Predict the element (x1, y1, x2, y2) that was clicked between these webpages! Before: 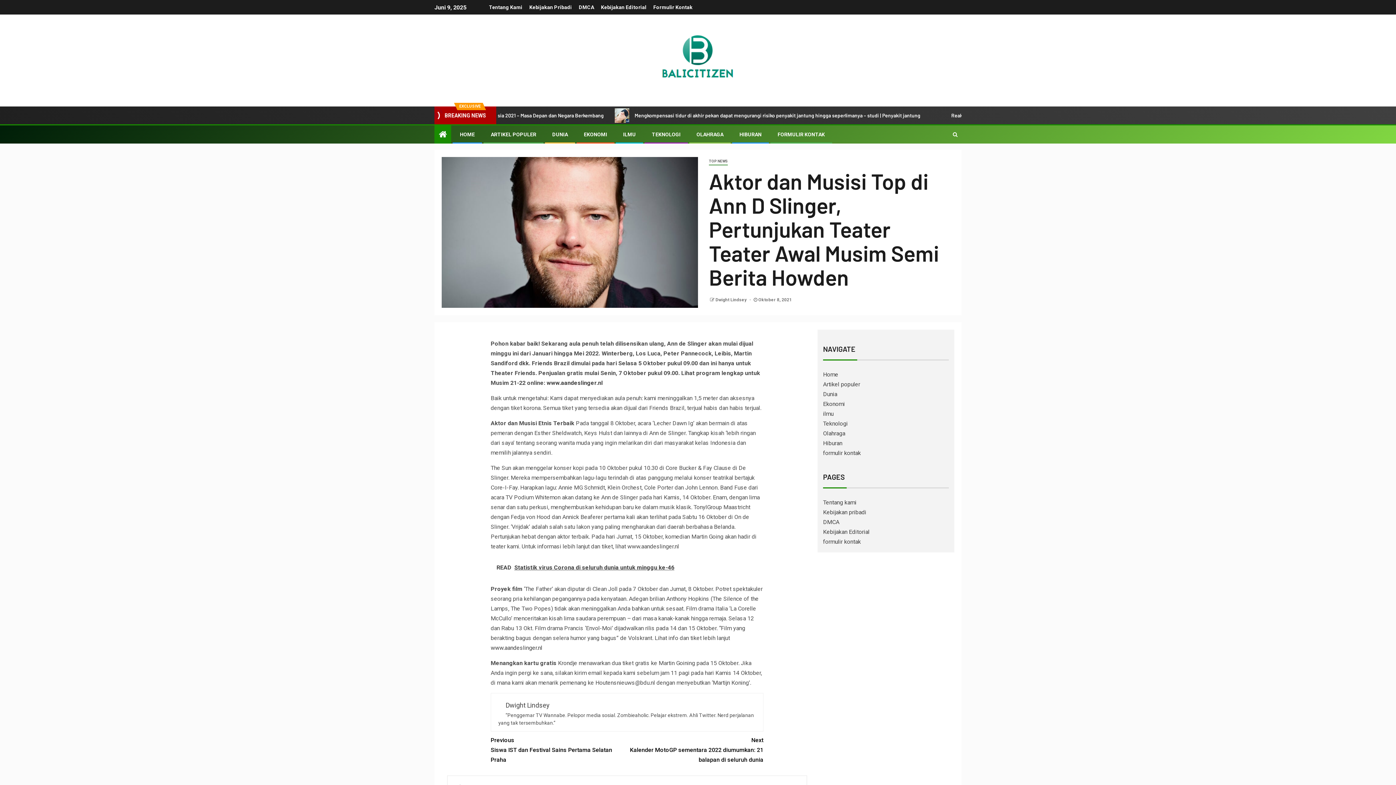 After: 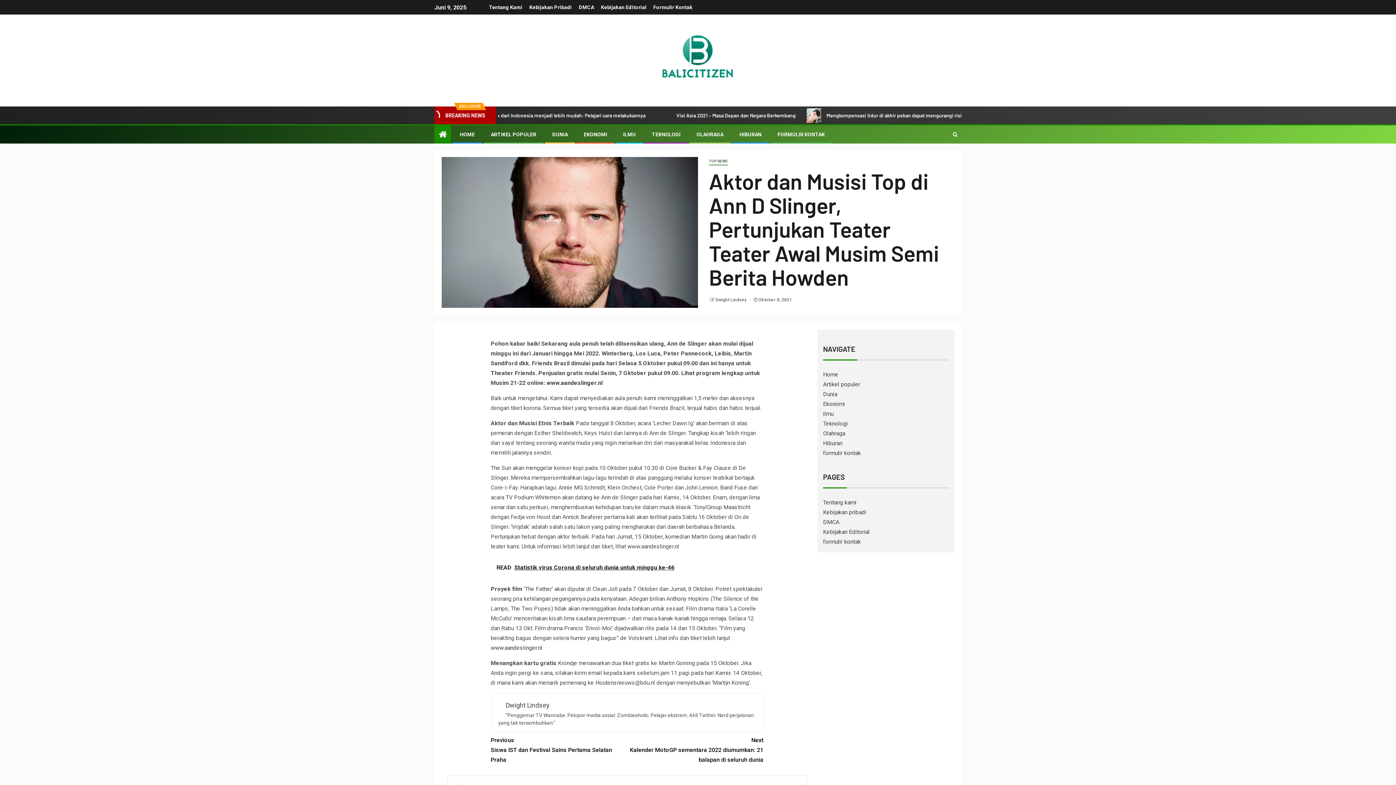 Action: bbox: (490, 557, 763, 578) label: READ  Statistik virus Corona di seluruh dunia untuk minggu ke-46